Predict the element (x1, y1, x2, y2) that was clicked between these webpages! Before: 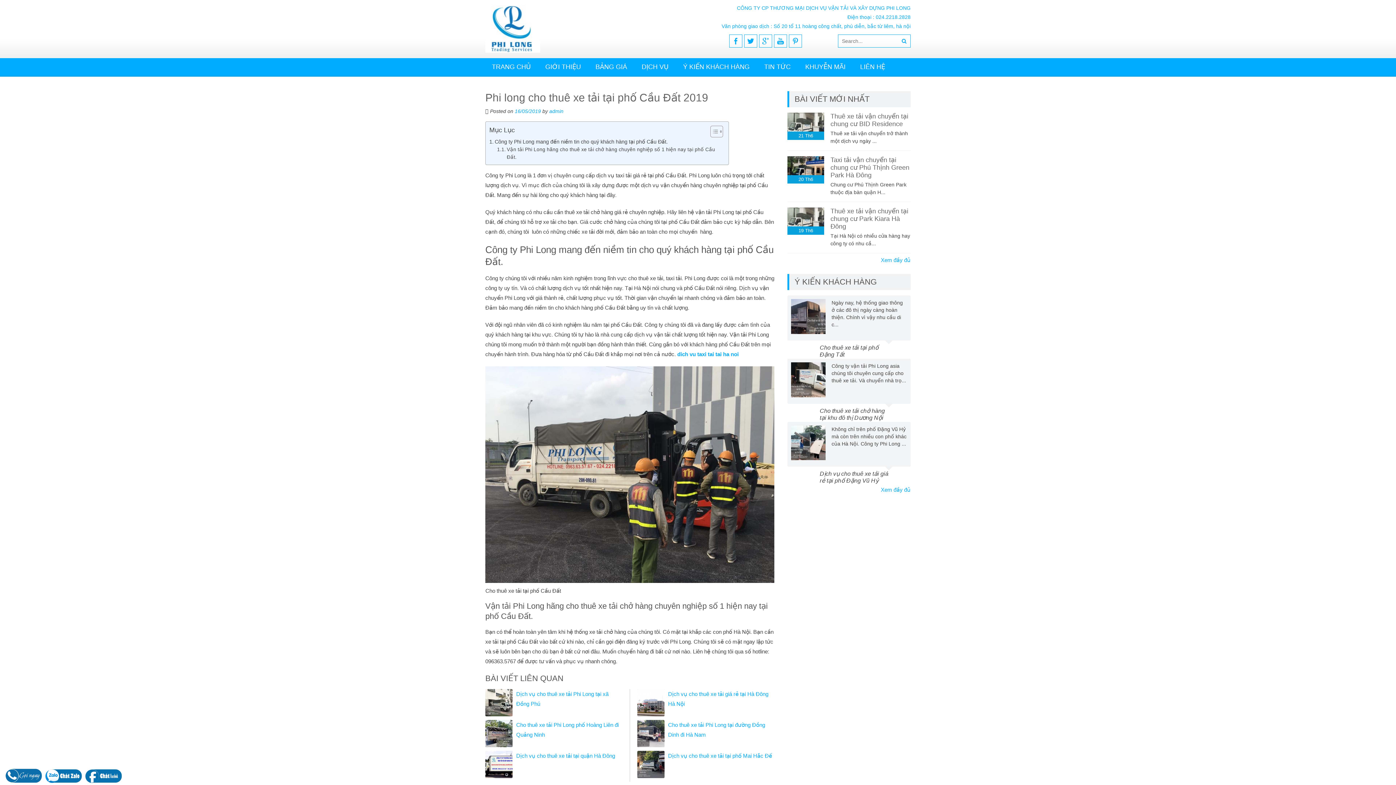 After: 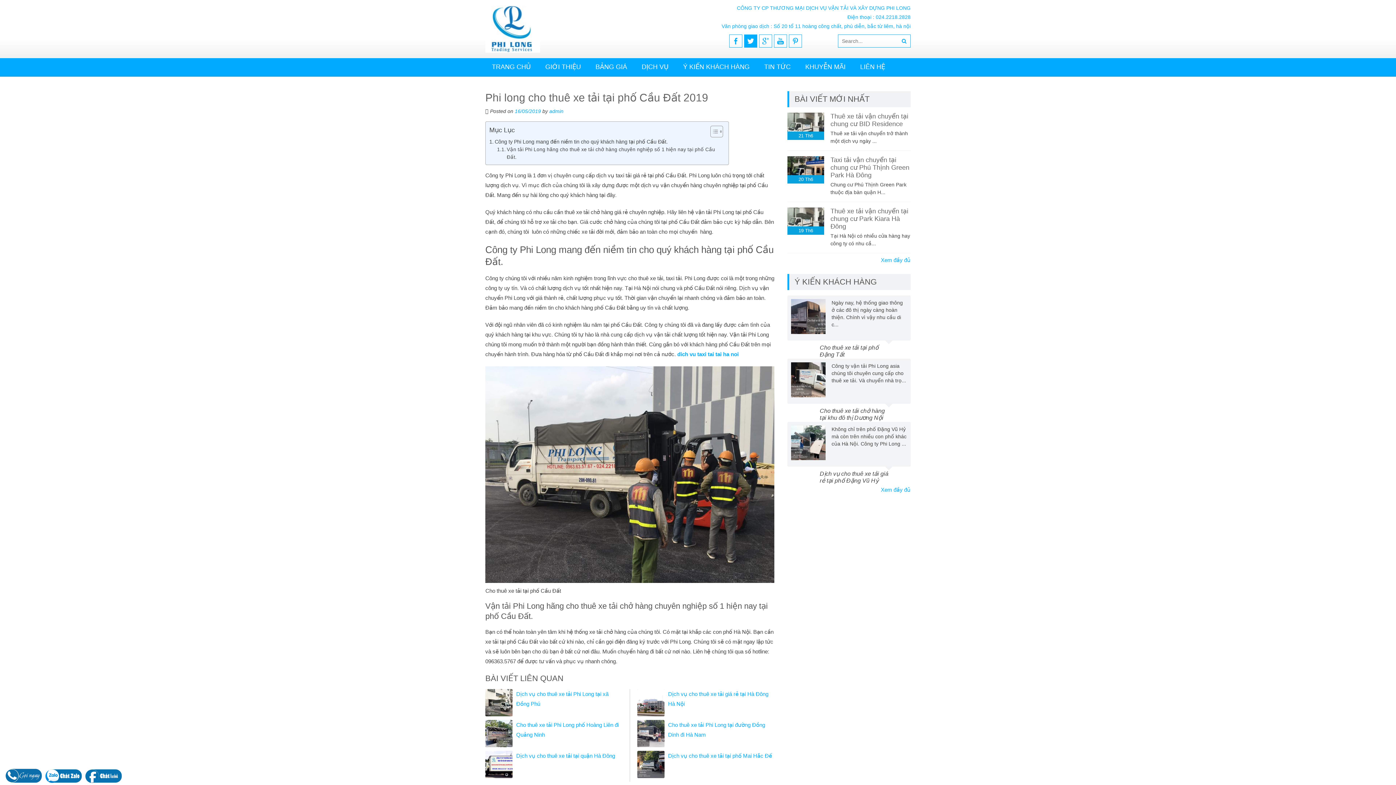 Action: bbox: (744, 34, 757, 47)